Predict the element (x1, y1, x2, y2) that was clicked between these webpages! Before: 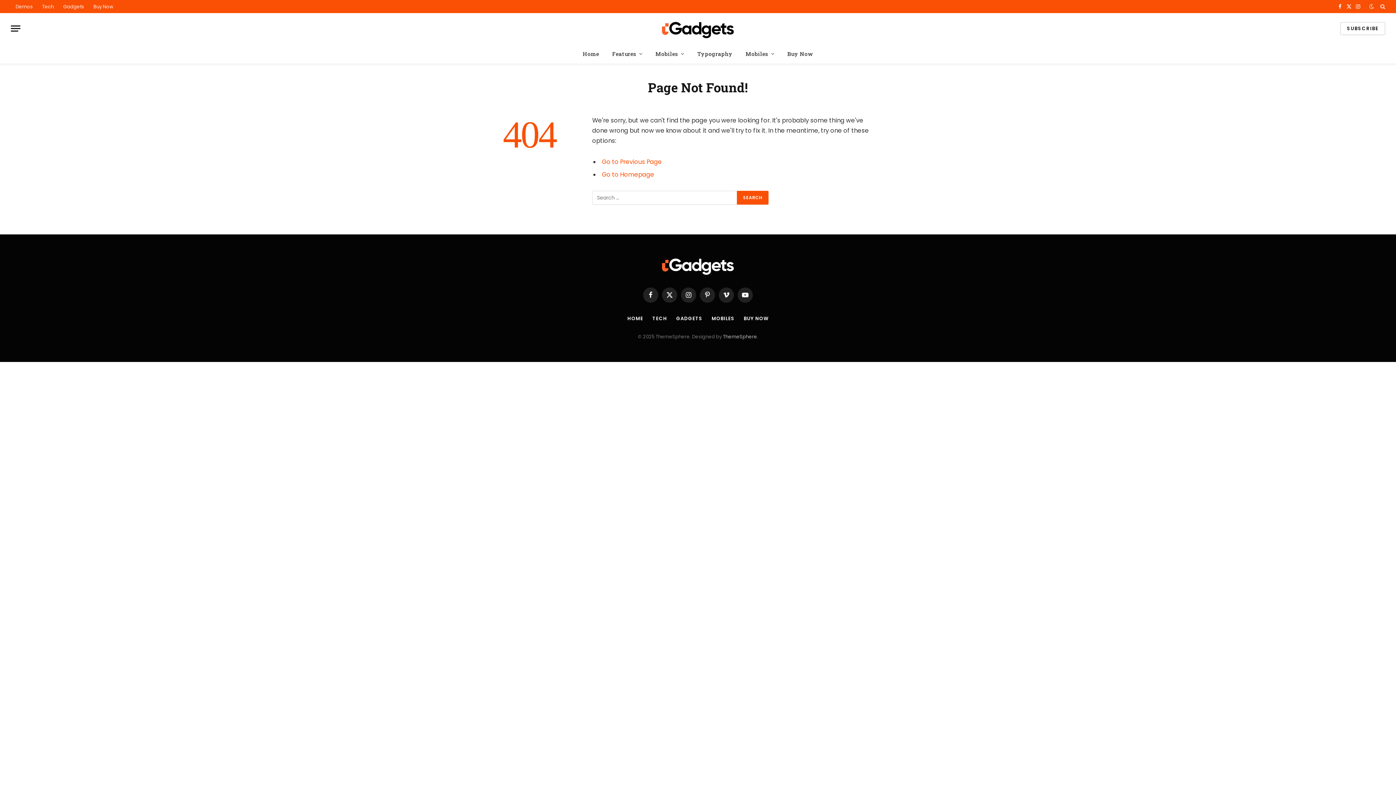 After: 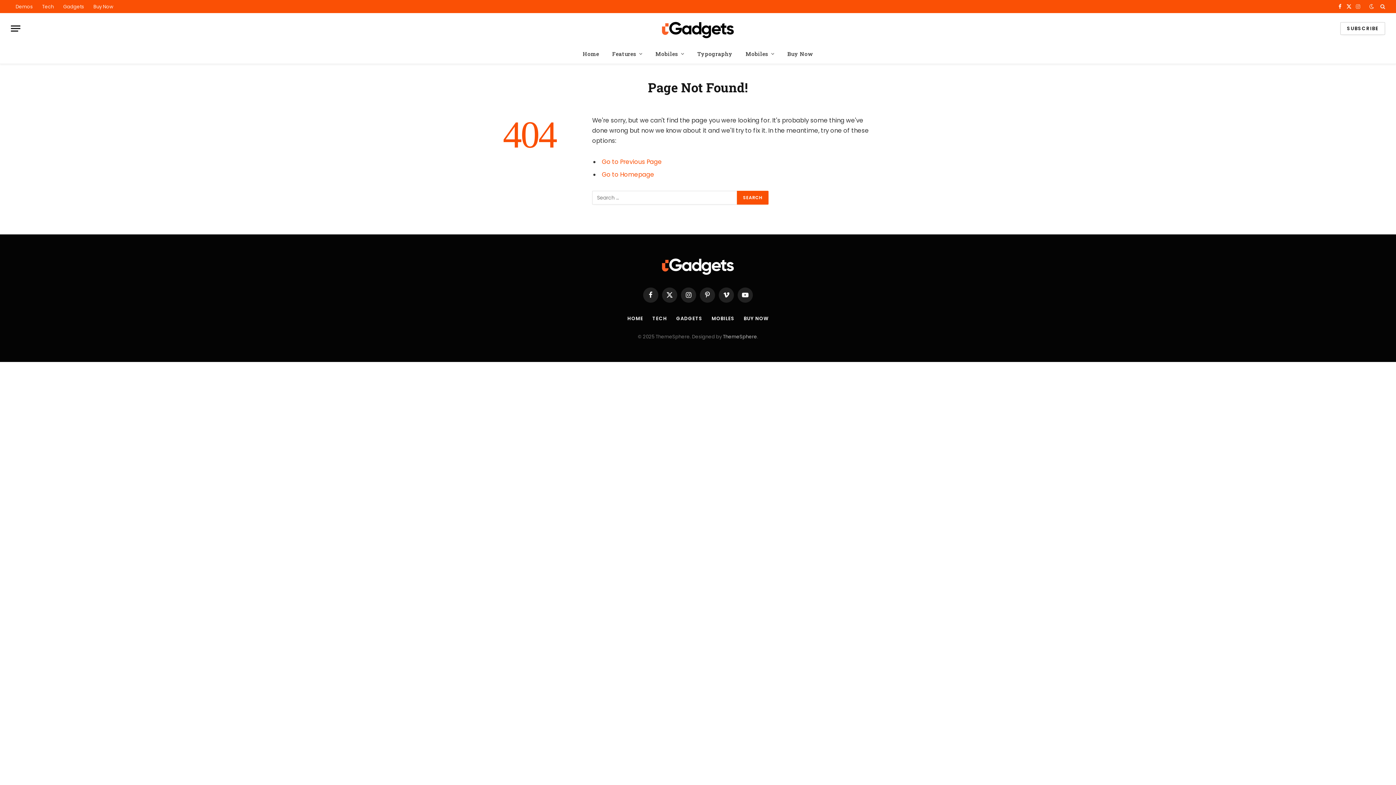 Action: bbox: (1354, 0, 1362, 13) label: Instagram